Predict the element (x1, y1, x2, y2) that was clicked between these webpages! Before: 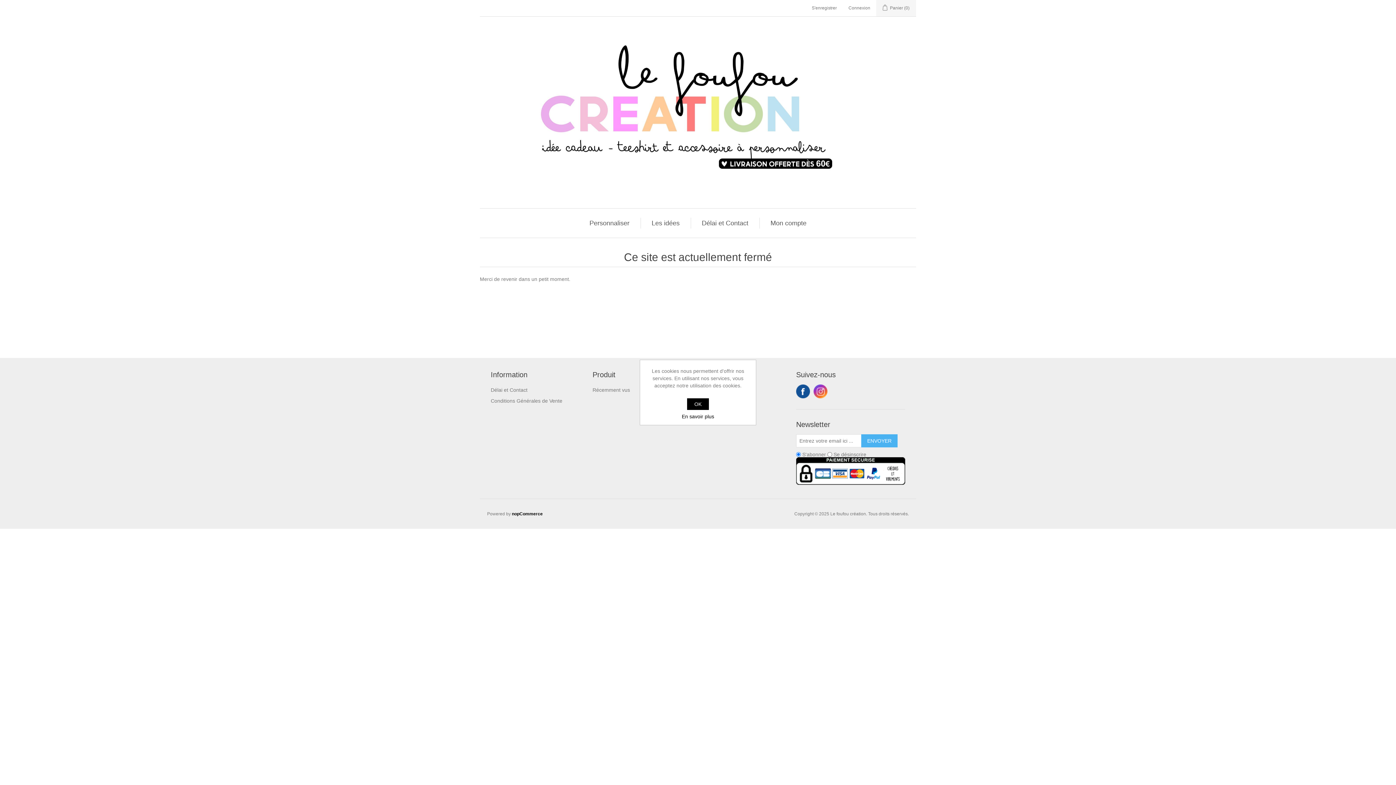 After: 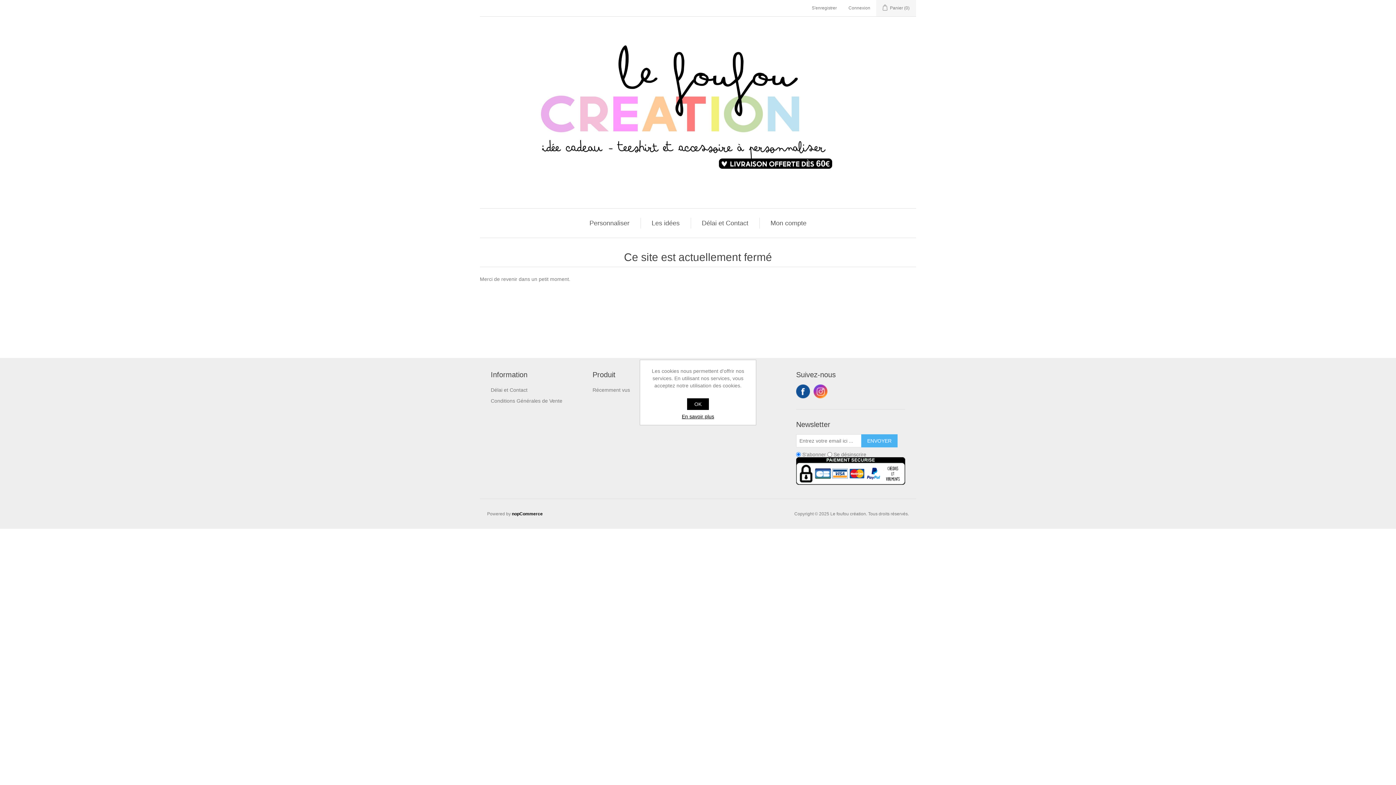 Action: label: En savoir plus bbox: (647, 413, 748, 419)